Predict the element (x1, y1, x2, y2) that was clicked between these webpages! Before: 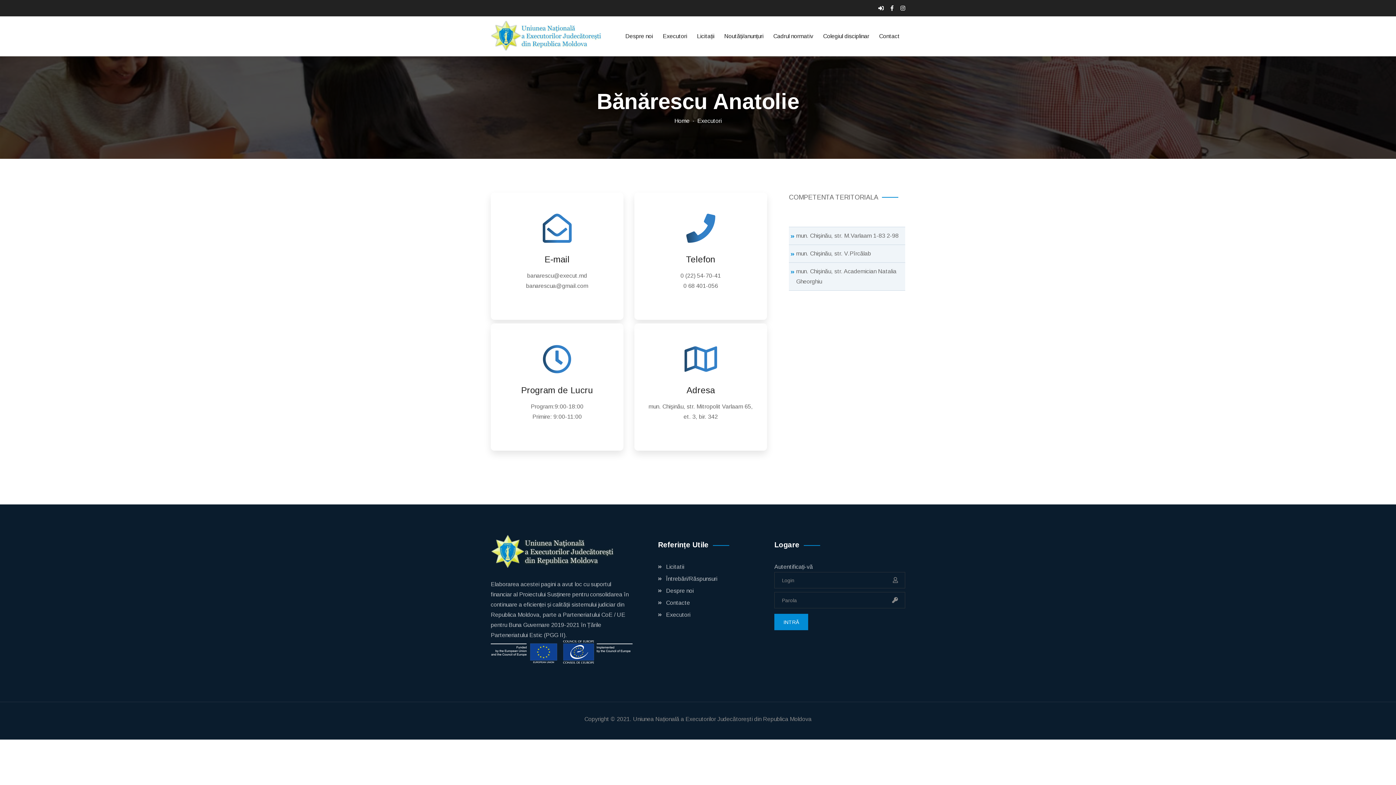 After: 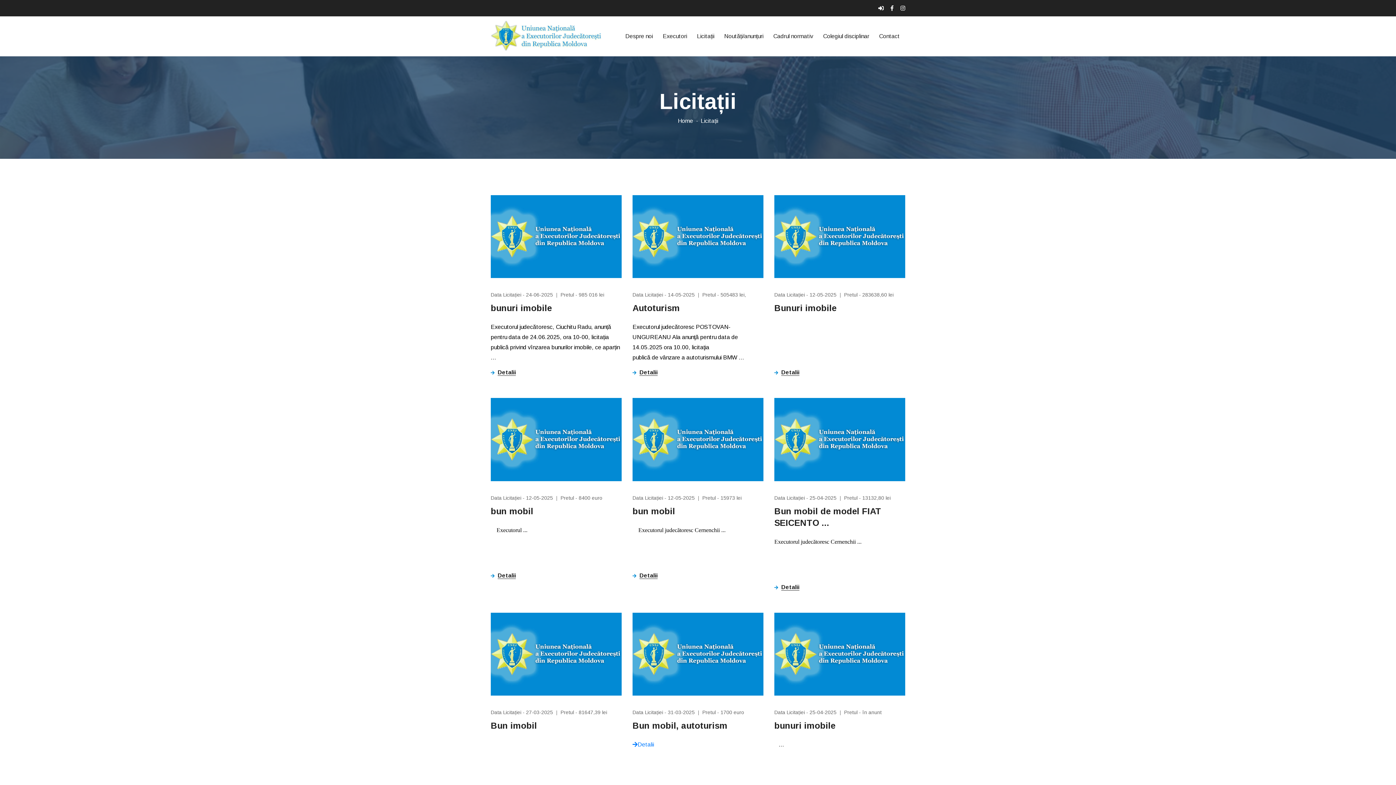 Action: bbox: (666, 562, 684, 572) label: Licitatii